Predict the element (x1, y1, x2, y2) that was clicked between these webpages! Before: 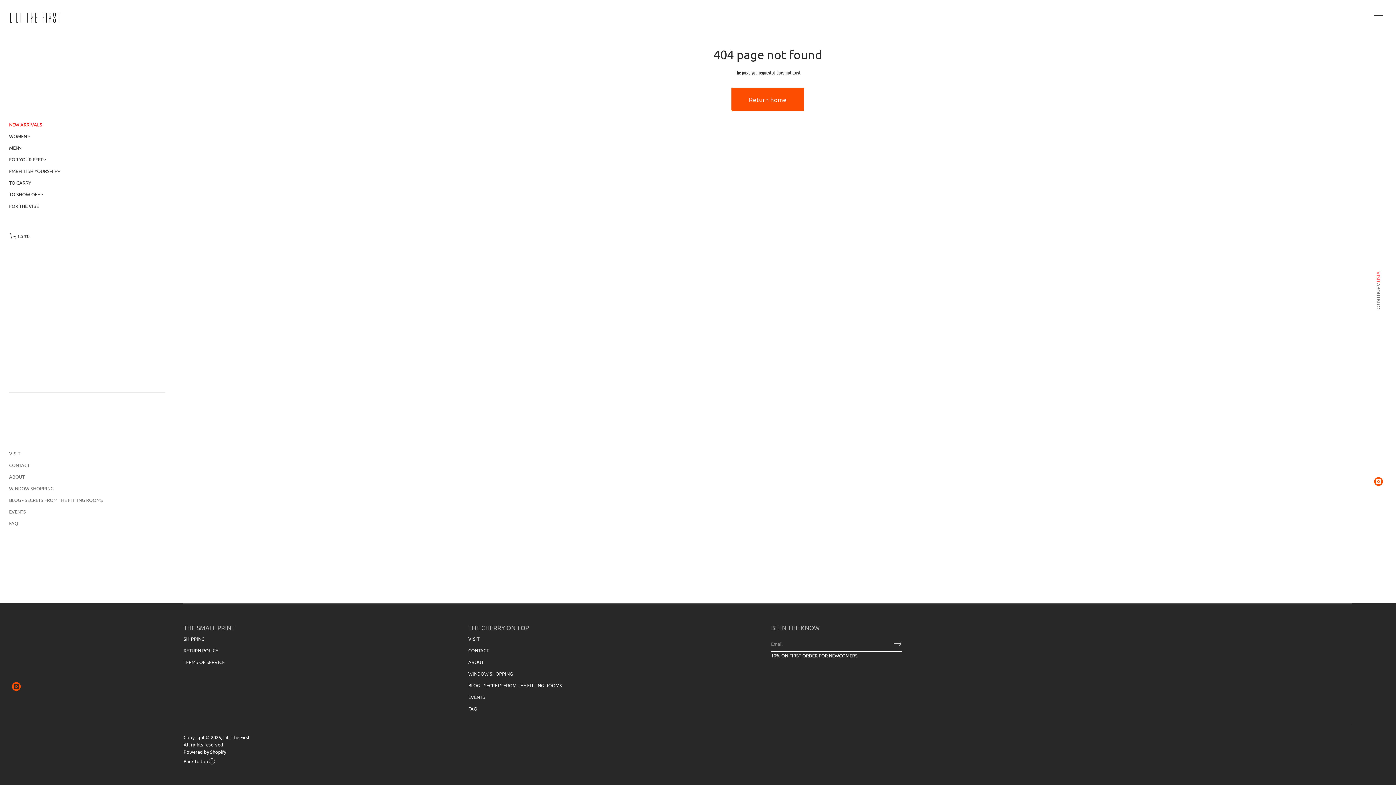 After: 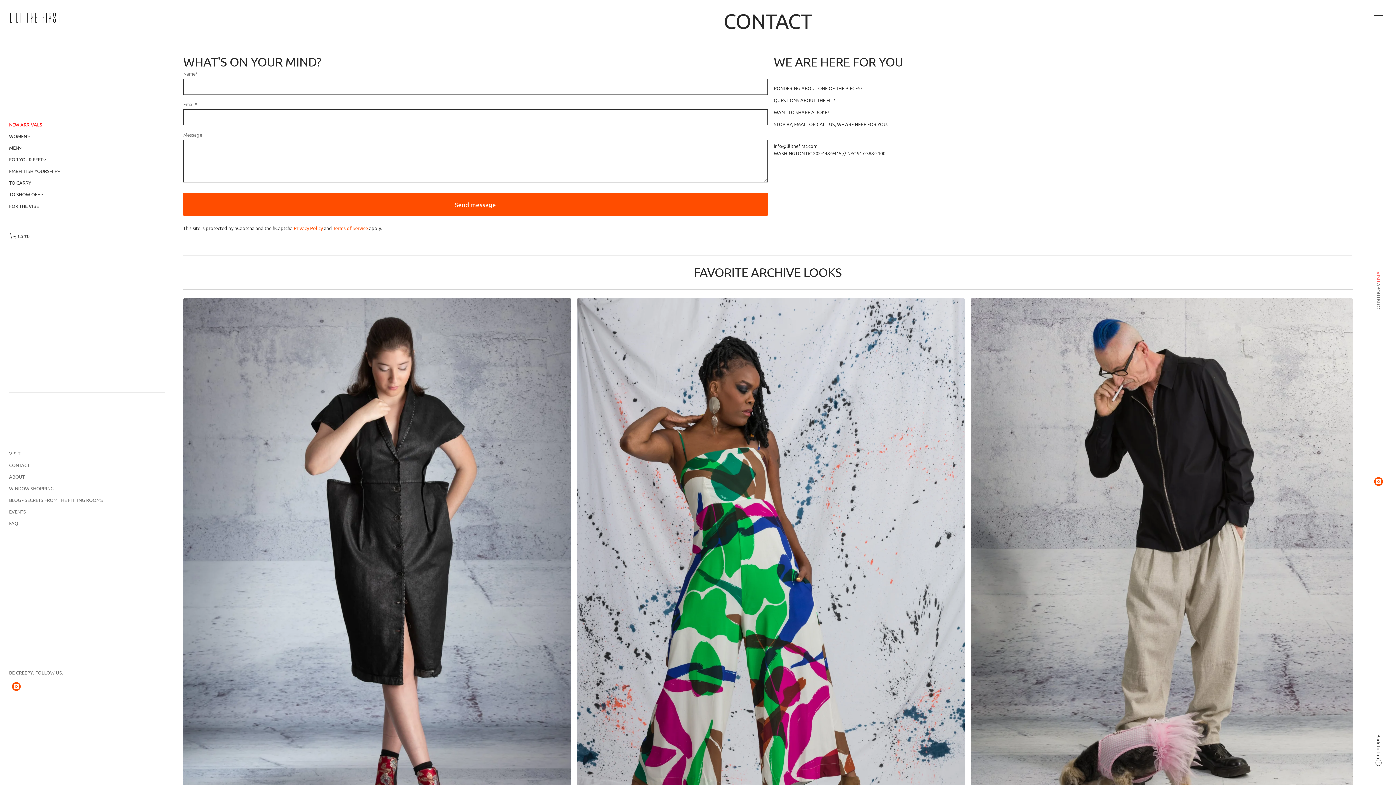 Action: label: CONTACT bbox: (9, 459, 29, 471)